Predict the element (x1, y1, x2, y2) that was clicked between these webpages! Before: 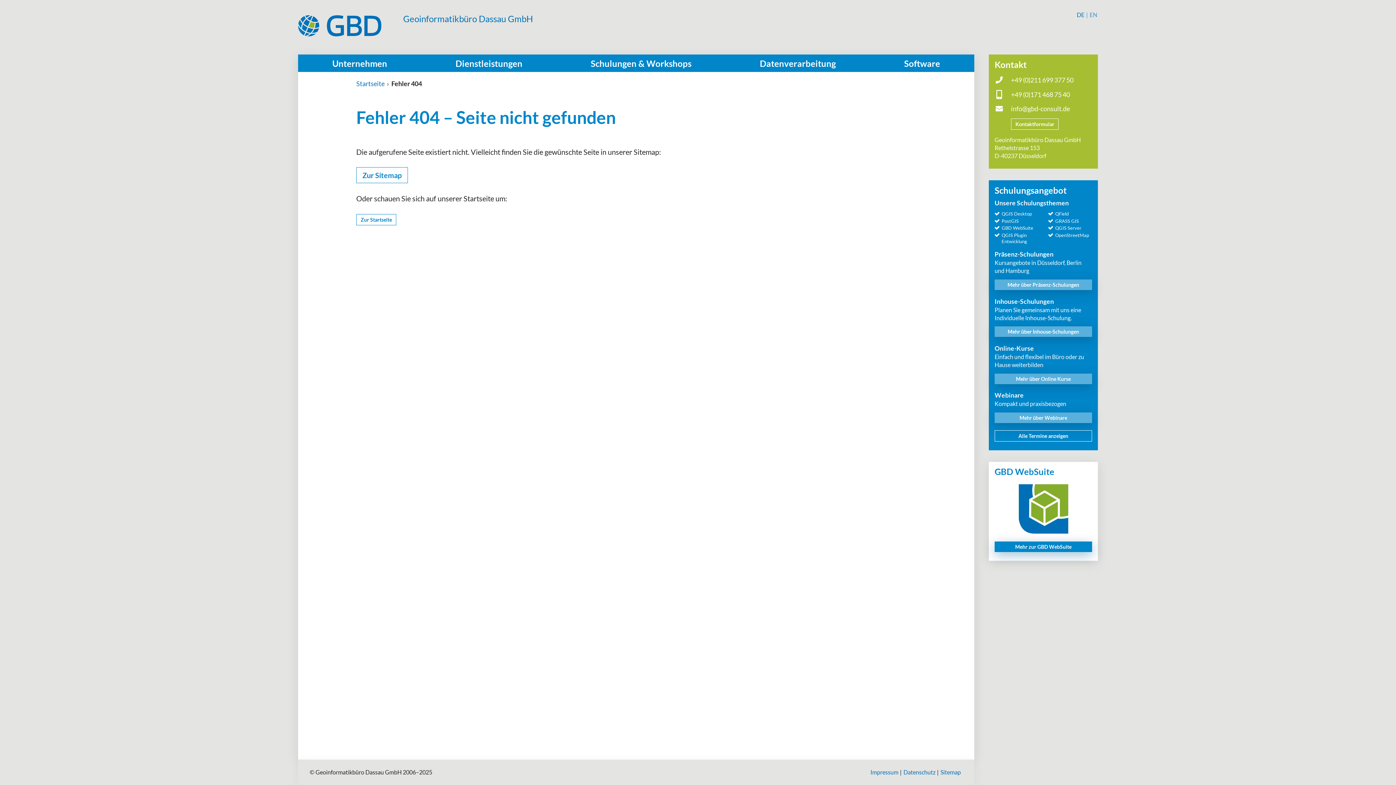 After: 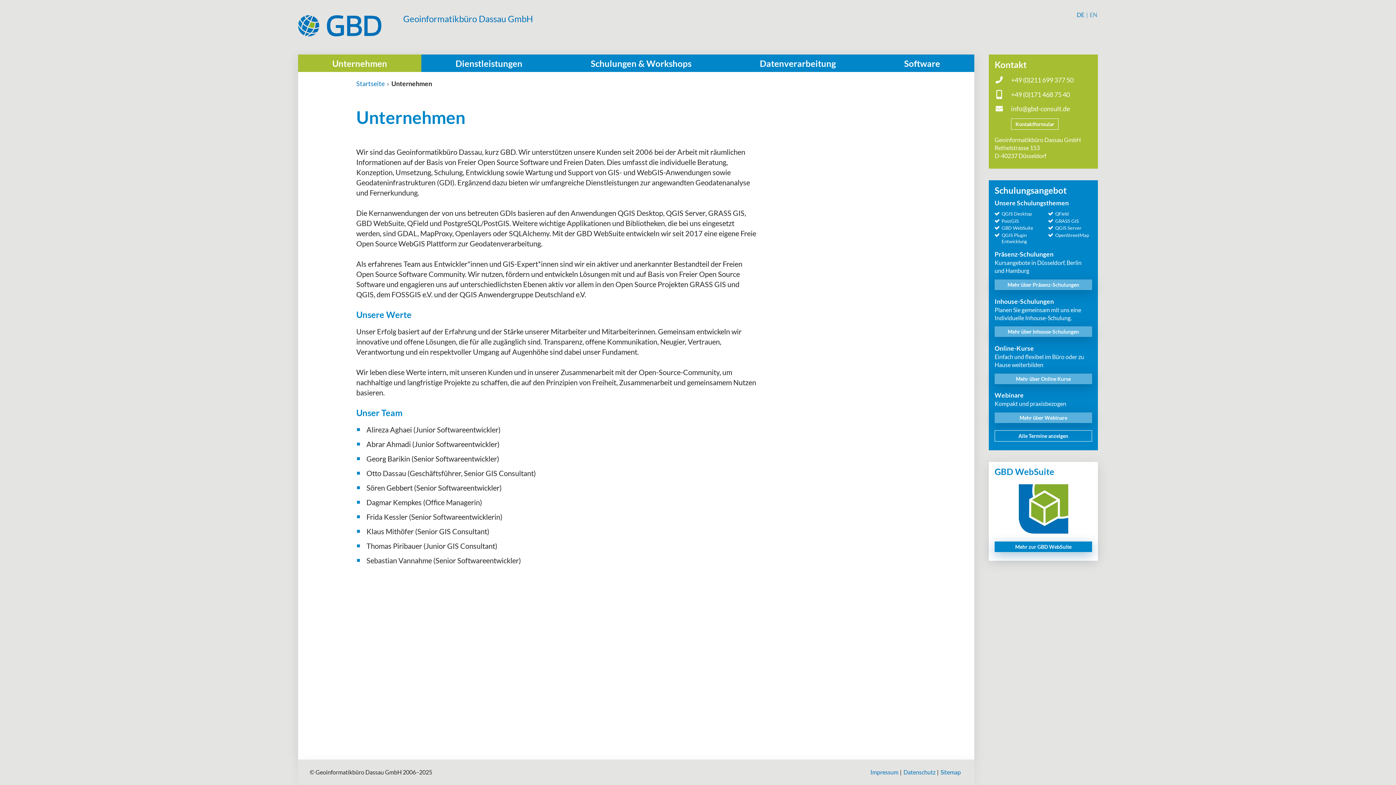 Action: label: Unternehmen bbox: (298, 54, 421, 72)